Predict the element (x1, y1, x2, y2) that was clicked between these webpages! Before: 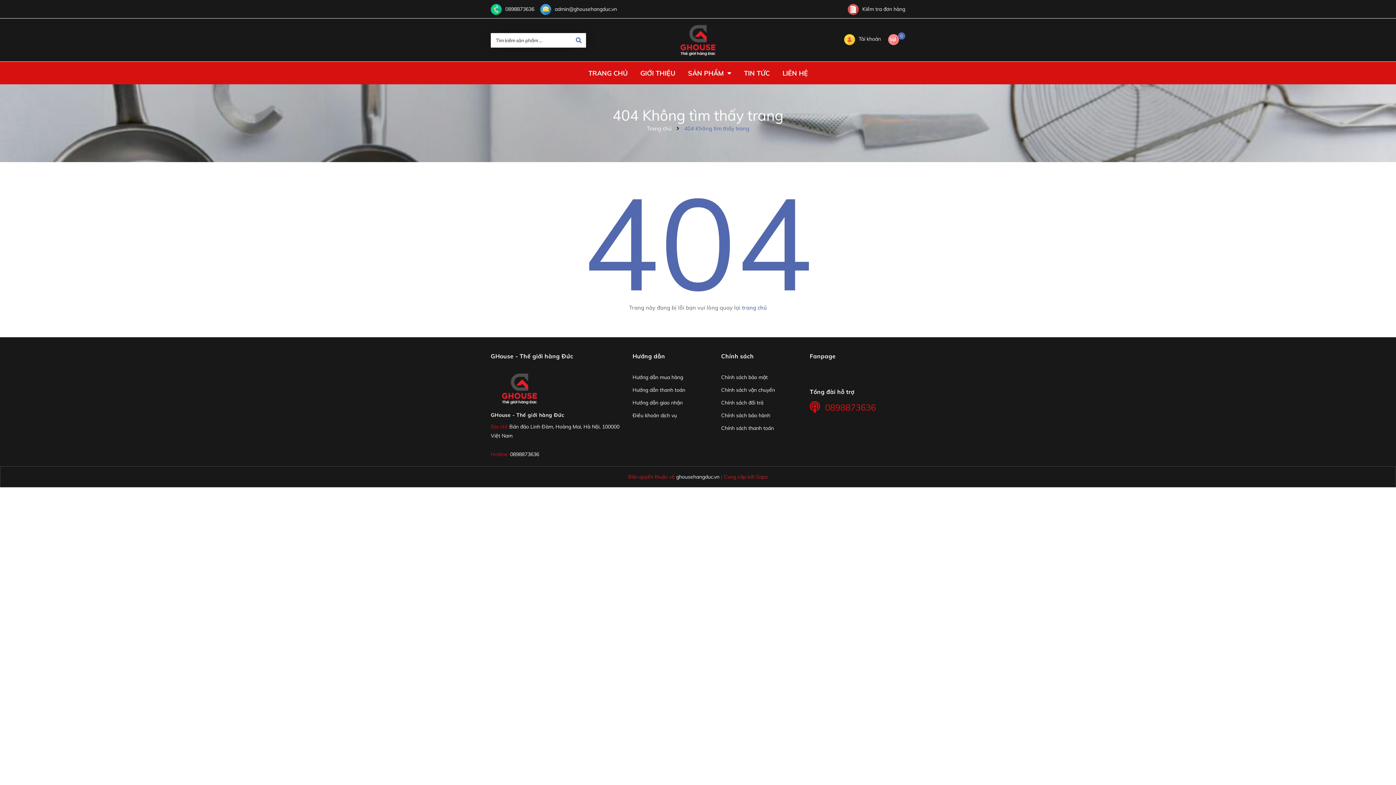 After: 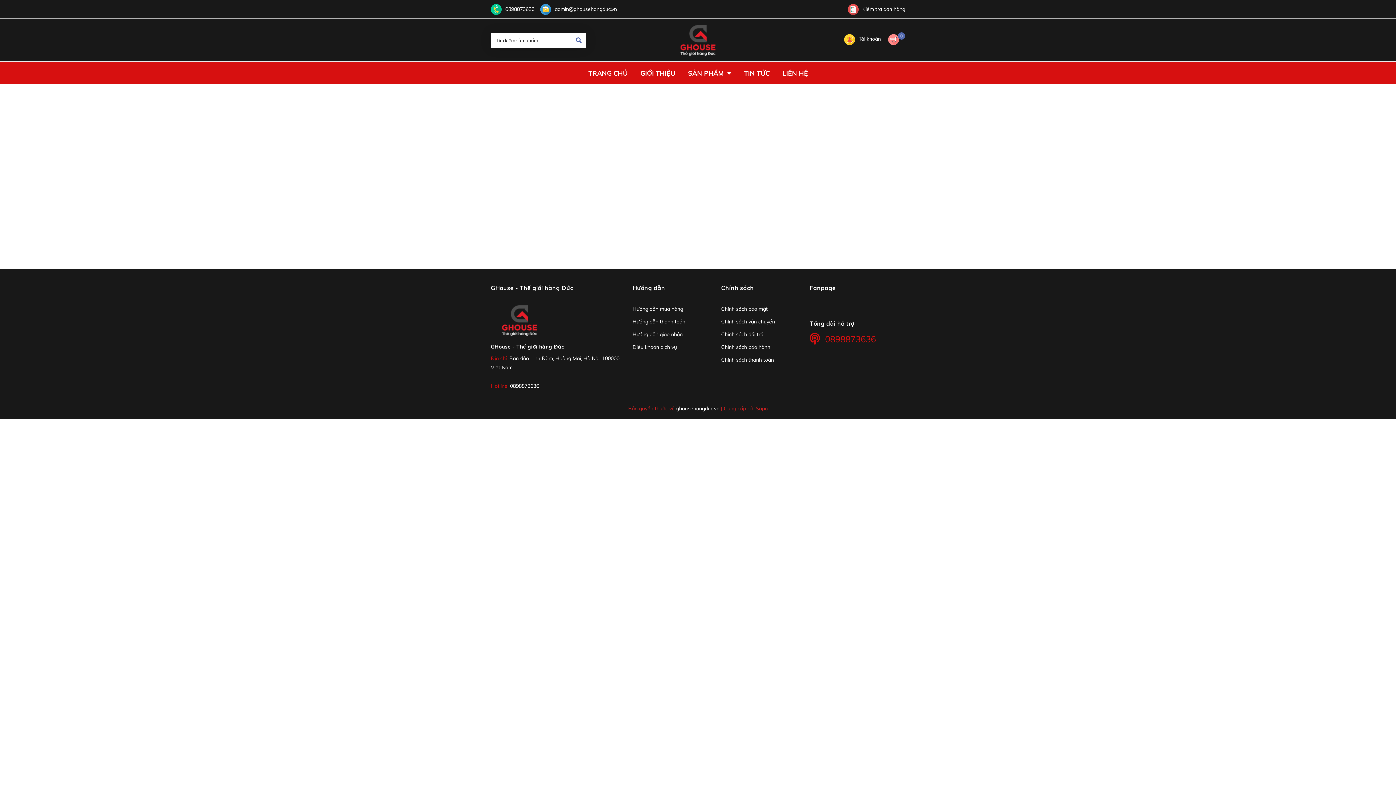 Action: bbox: (848, 5, 905, 12) label: Kiểm tra đơn hàng